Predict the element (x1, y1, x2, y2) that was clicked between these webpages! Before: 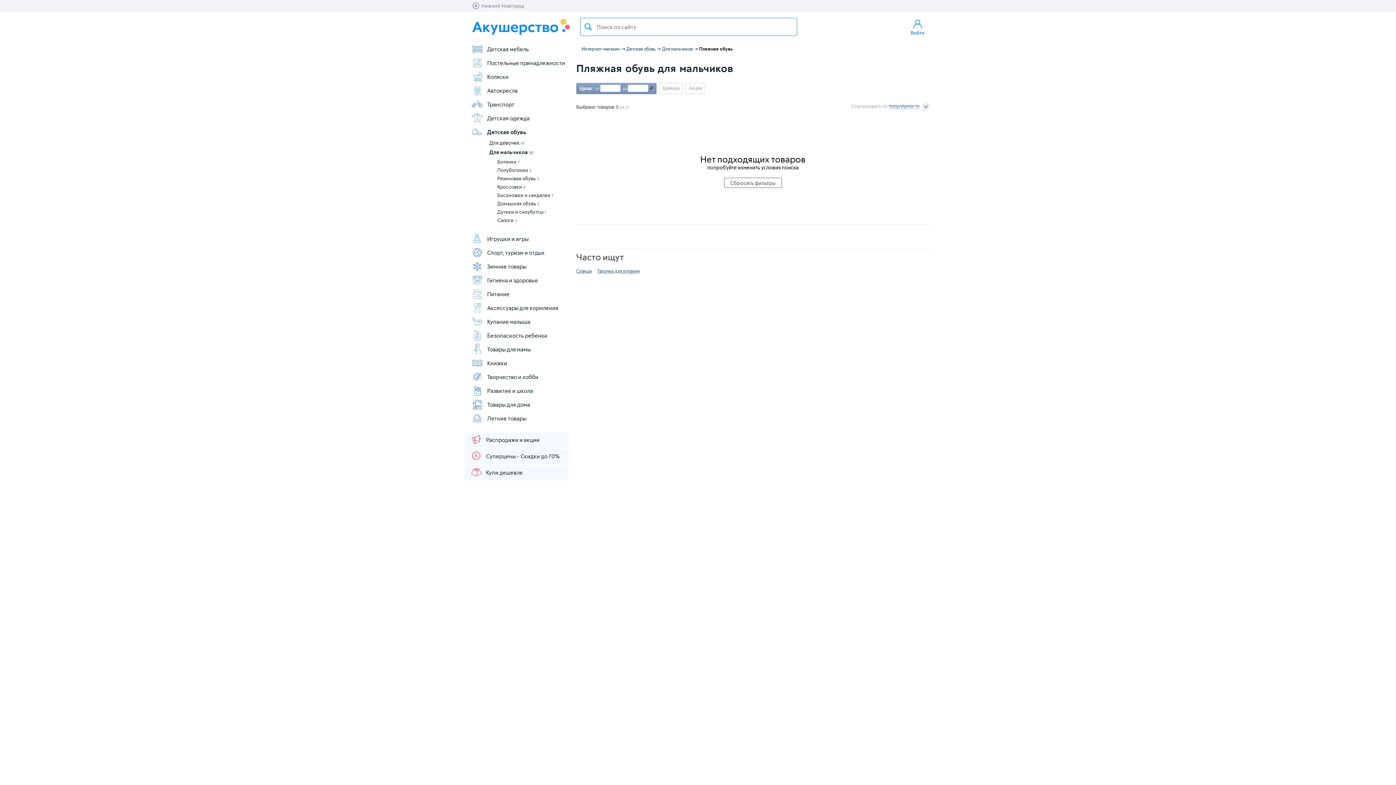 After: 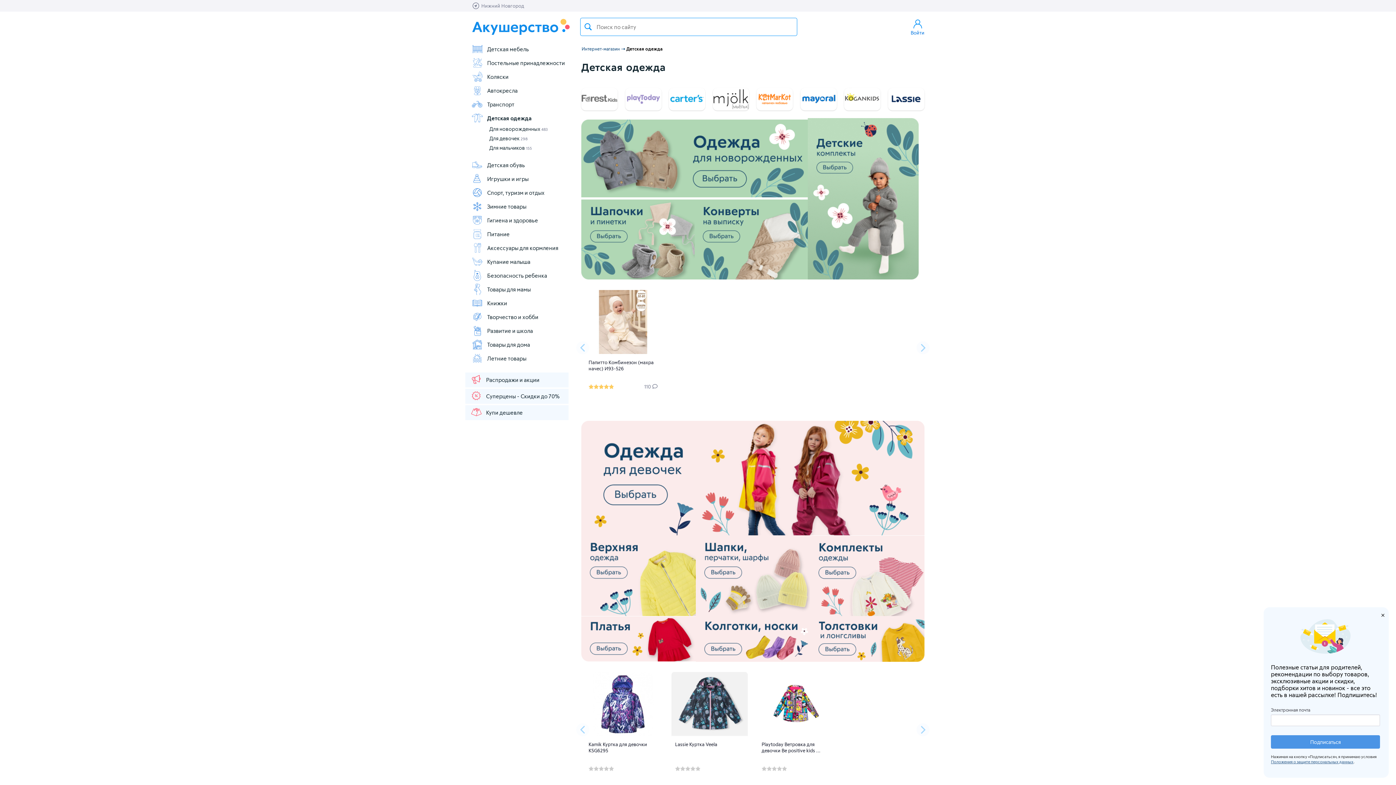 Action: label: Детская одежда bbox: (471, 112, 568, 124)